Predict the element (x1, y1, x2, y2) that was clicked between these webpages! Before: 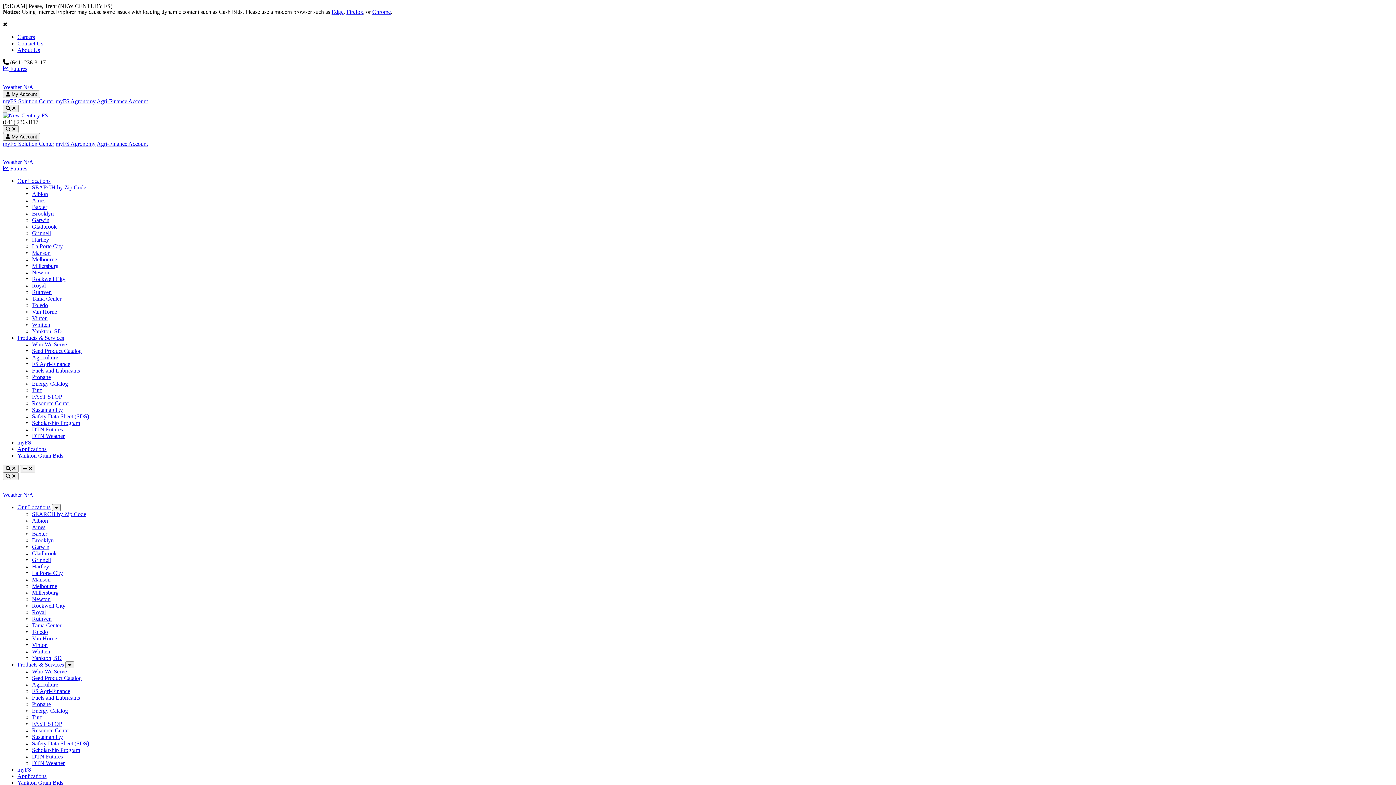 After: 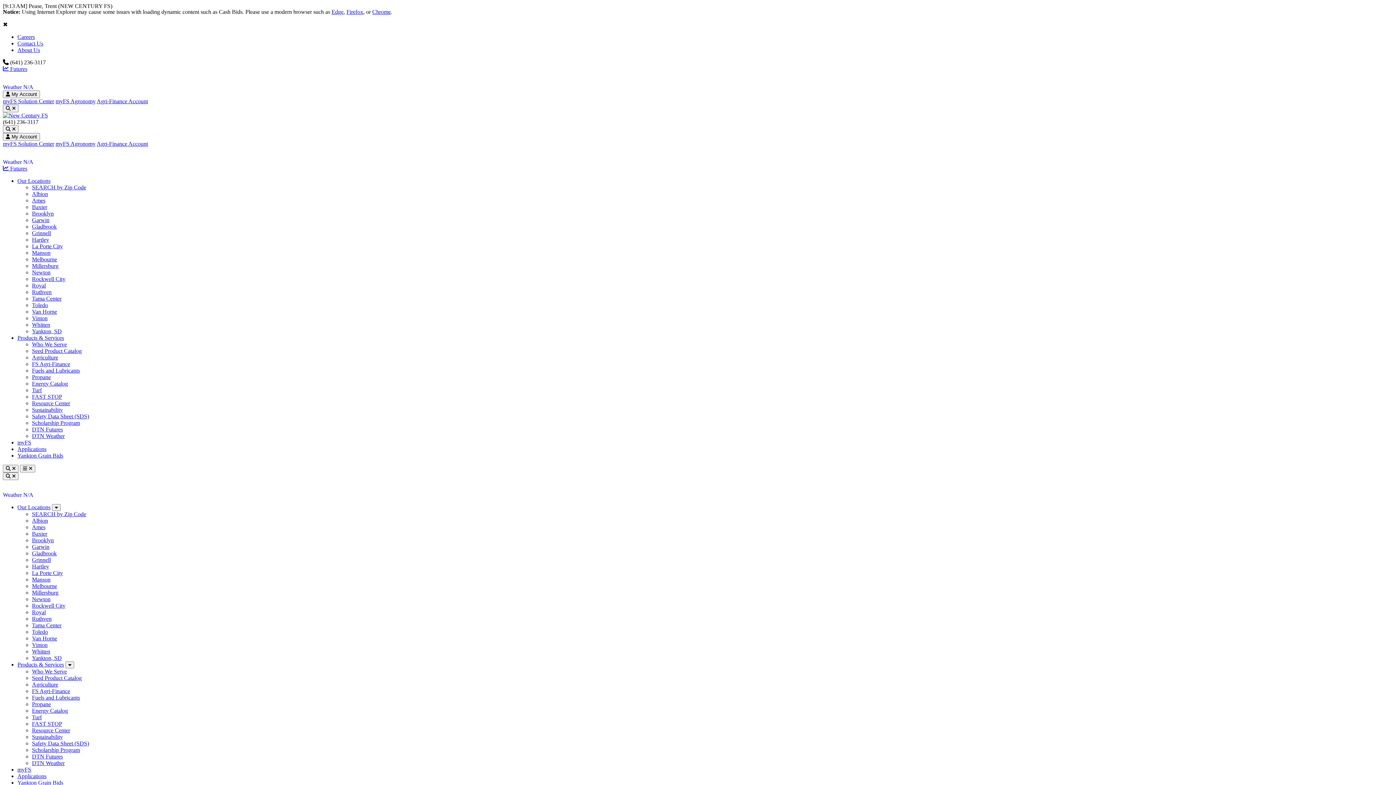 Action: bbox: (32, 635, 57, 641) label: Van Horne